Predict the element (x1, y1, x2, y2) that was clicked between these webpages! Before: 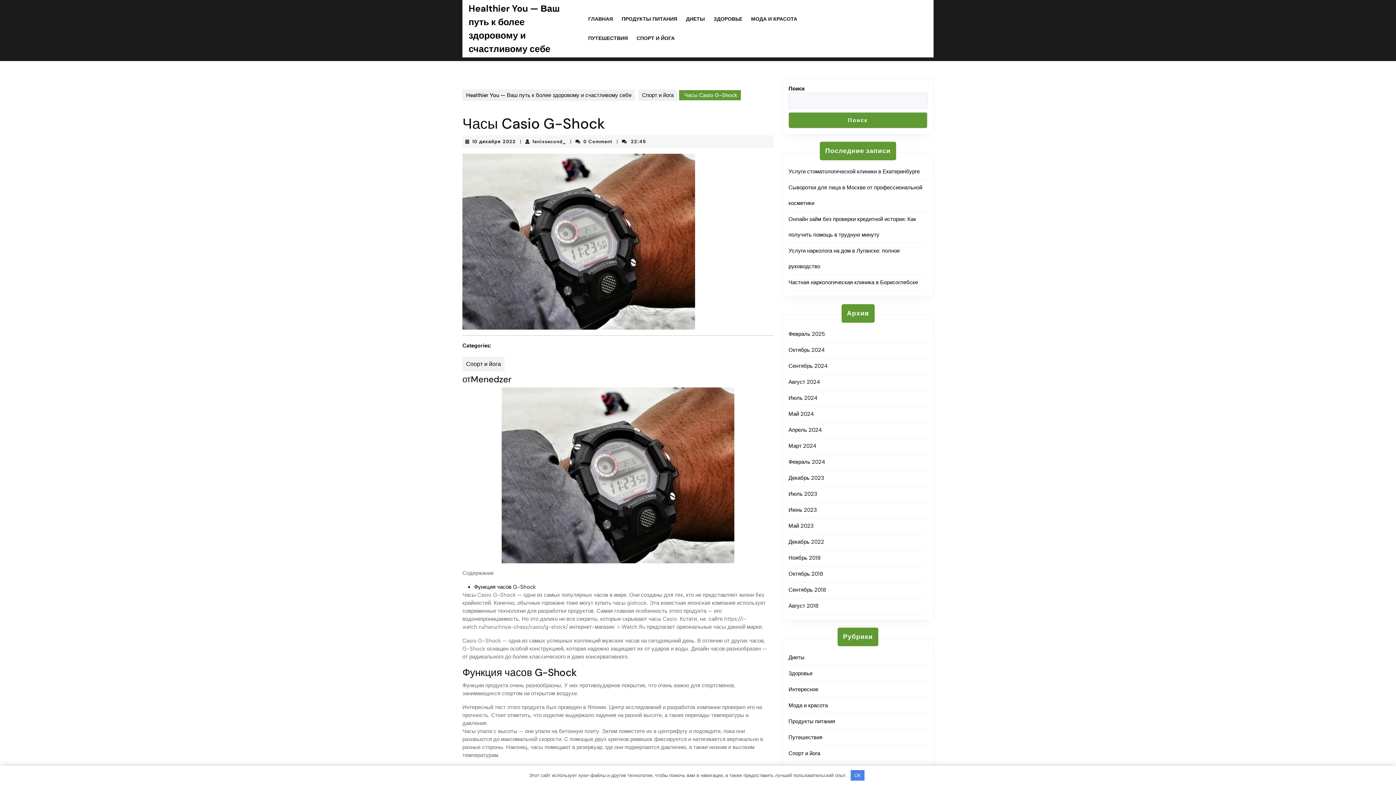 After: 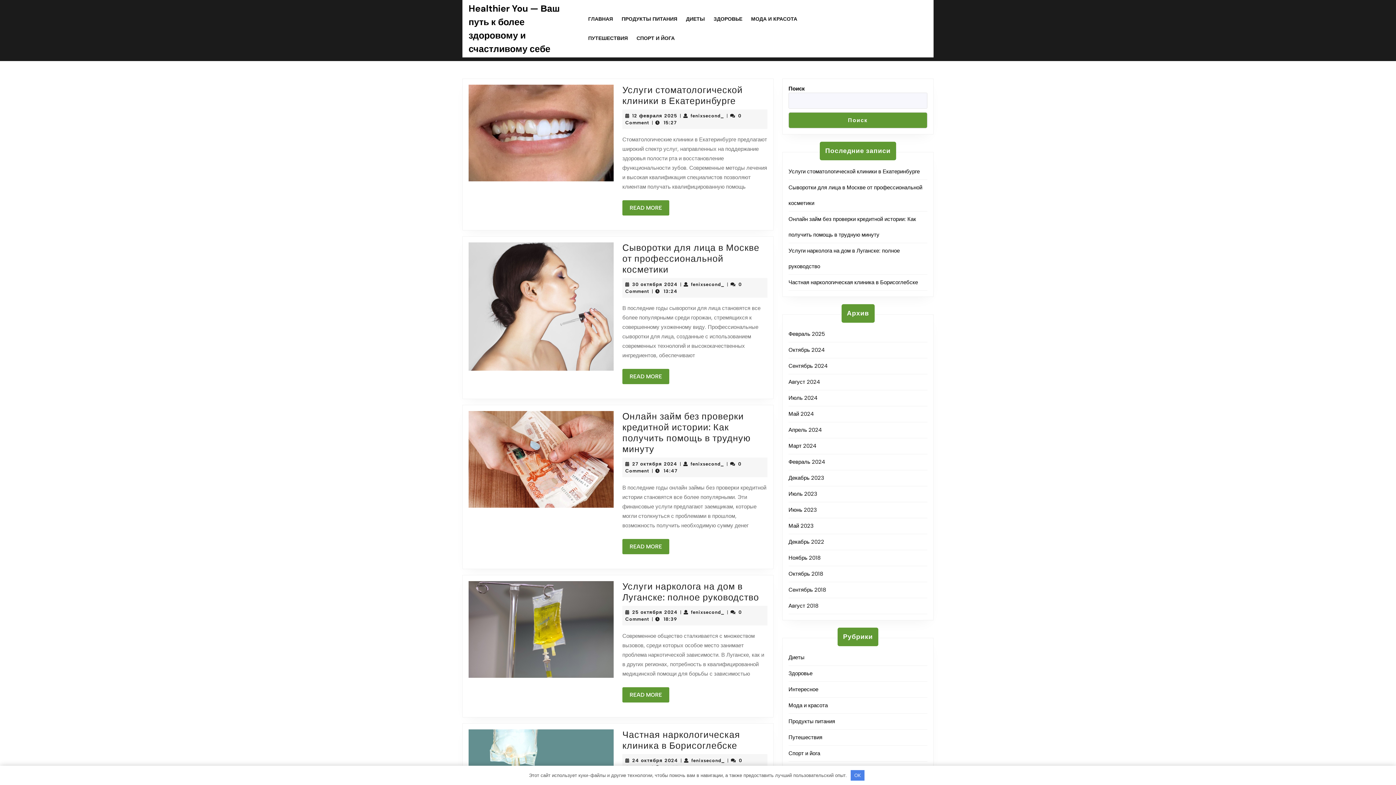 Action: bbox: (788, 426, 822, 433) label: Апрель 2024